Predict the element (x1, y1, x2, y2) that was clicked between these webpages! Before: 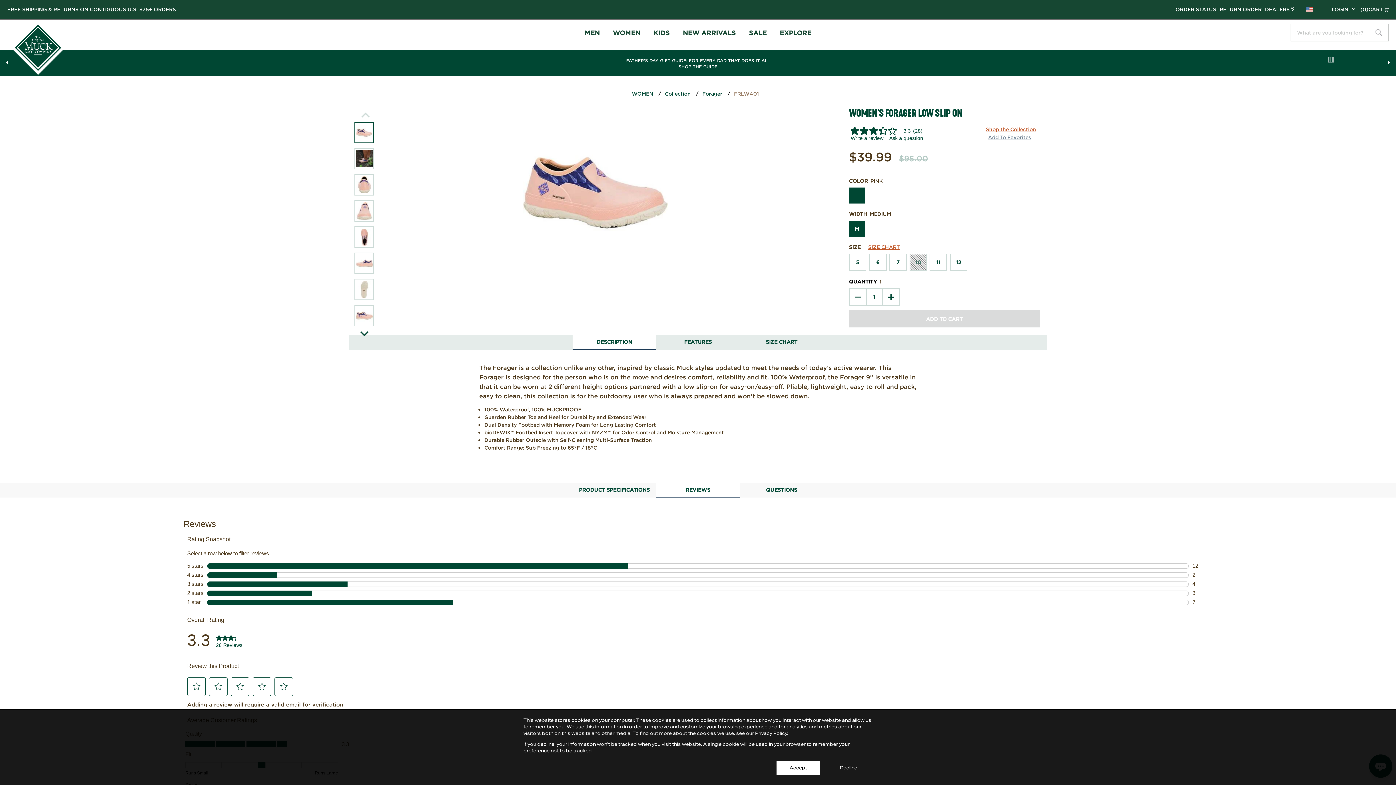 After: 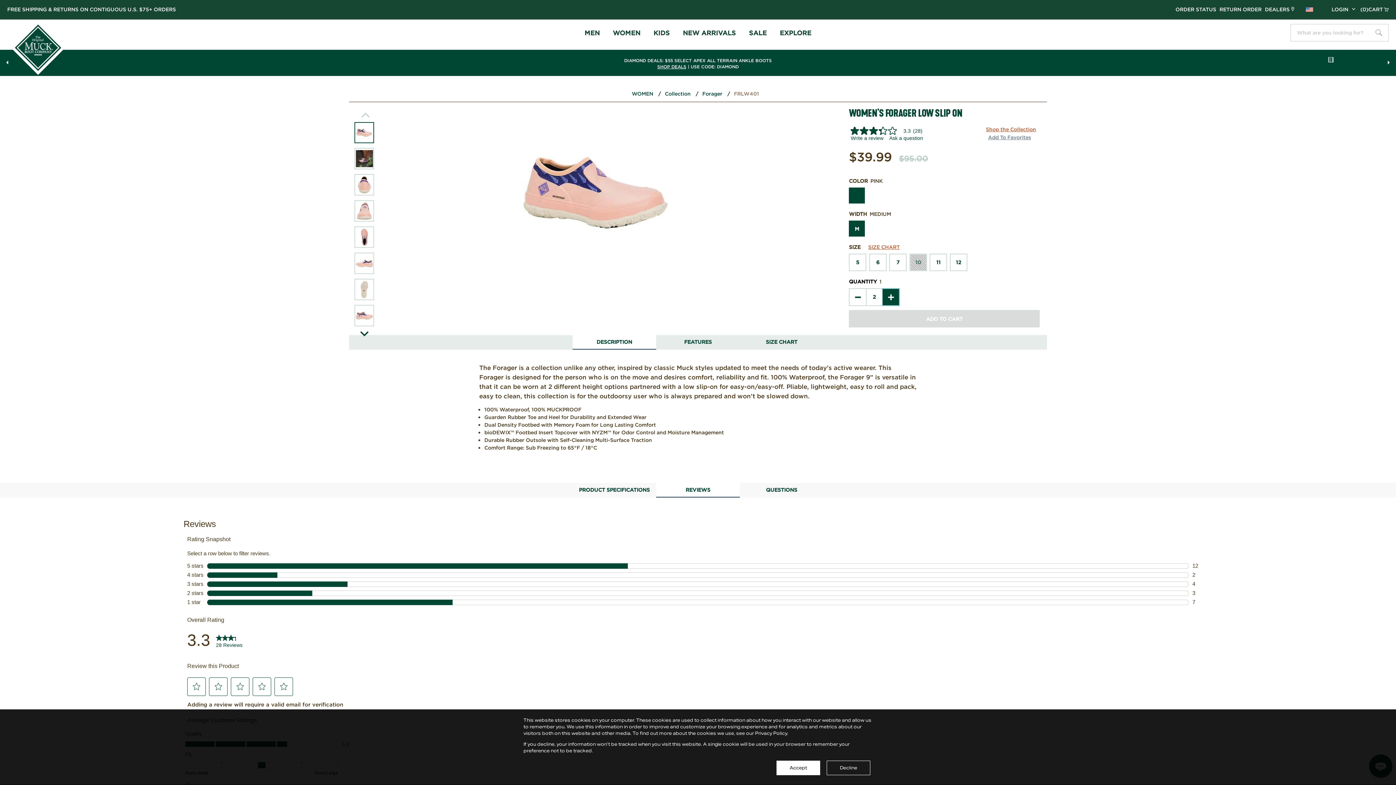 Action: label: add one quantity bbox: (883, 289, 899, 305)